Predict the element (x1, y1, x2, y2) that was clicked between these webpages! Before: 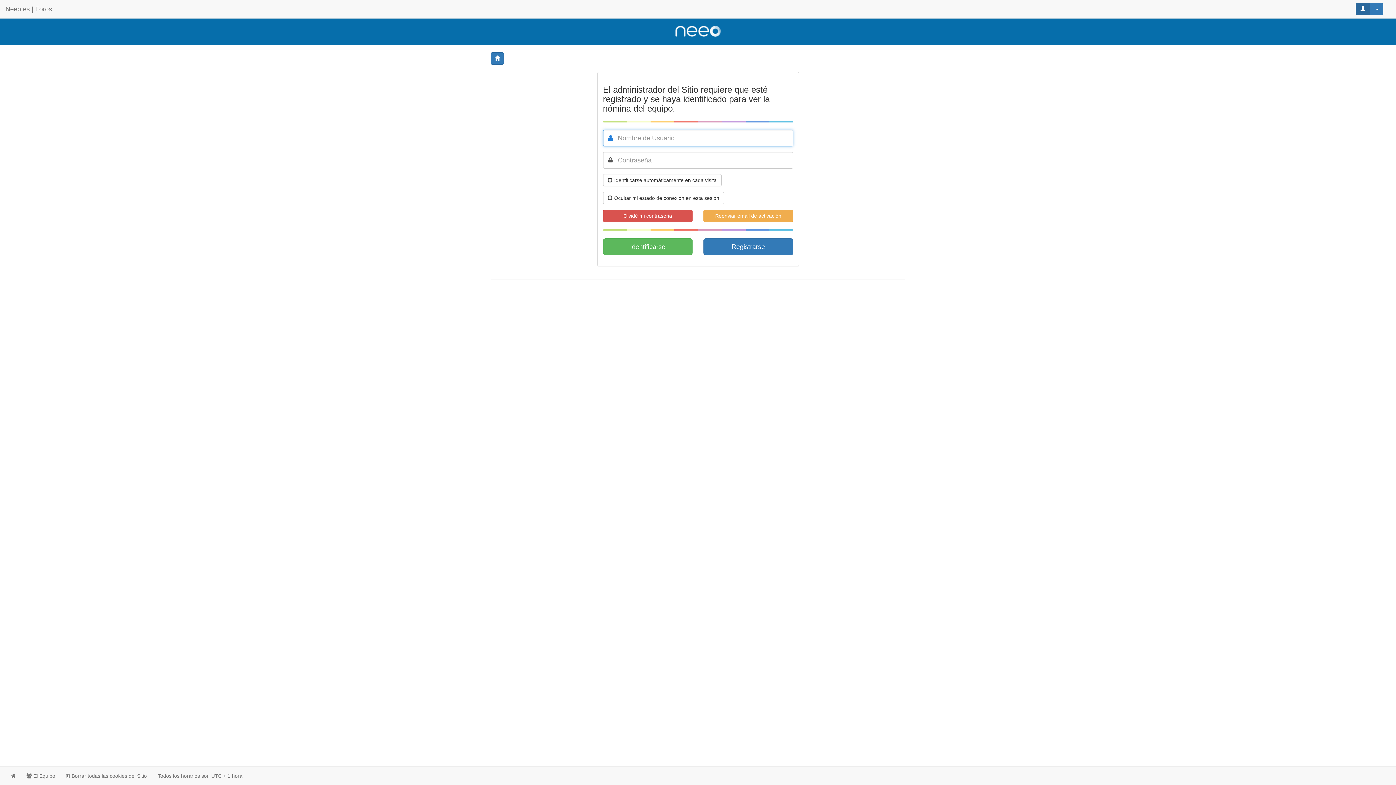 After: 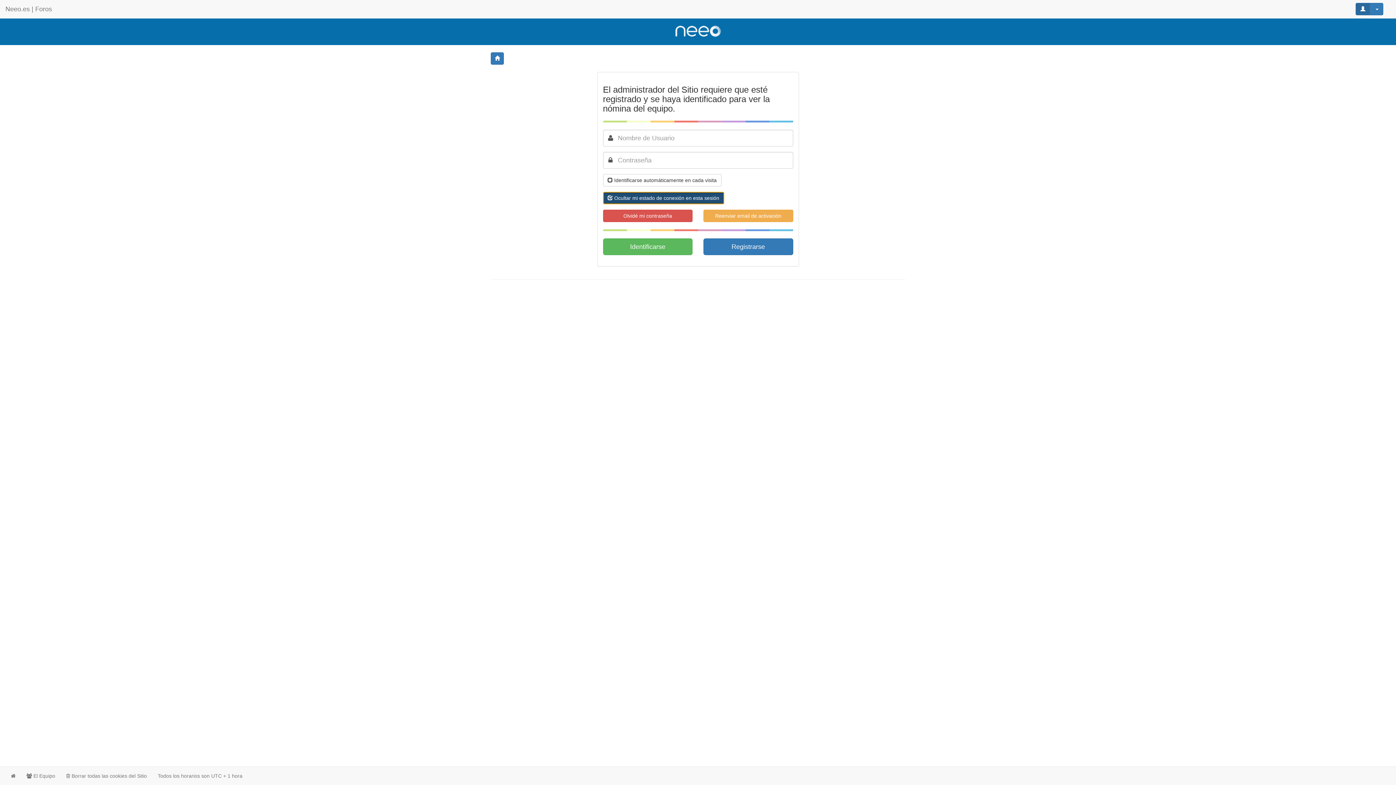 Action: label:  Ocultar mi estado de conexión en esta sesión bbox: (603, 192, 724, 204)